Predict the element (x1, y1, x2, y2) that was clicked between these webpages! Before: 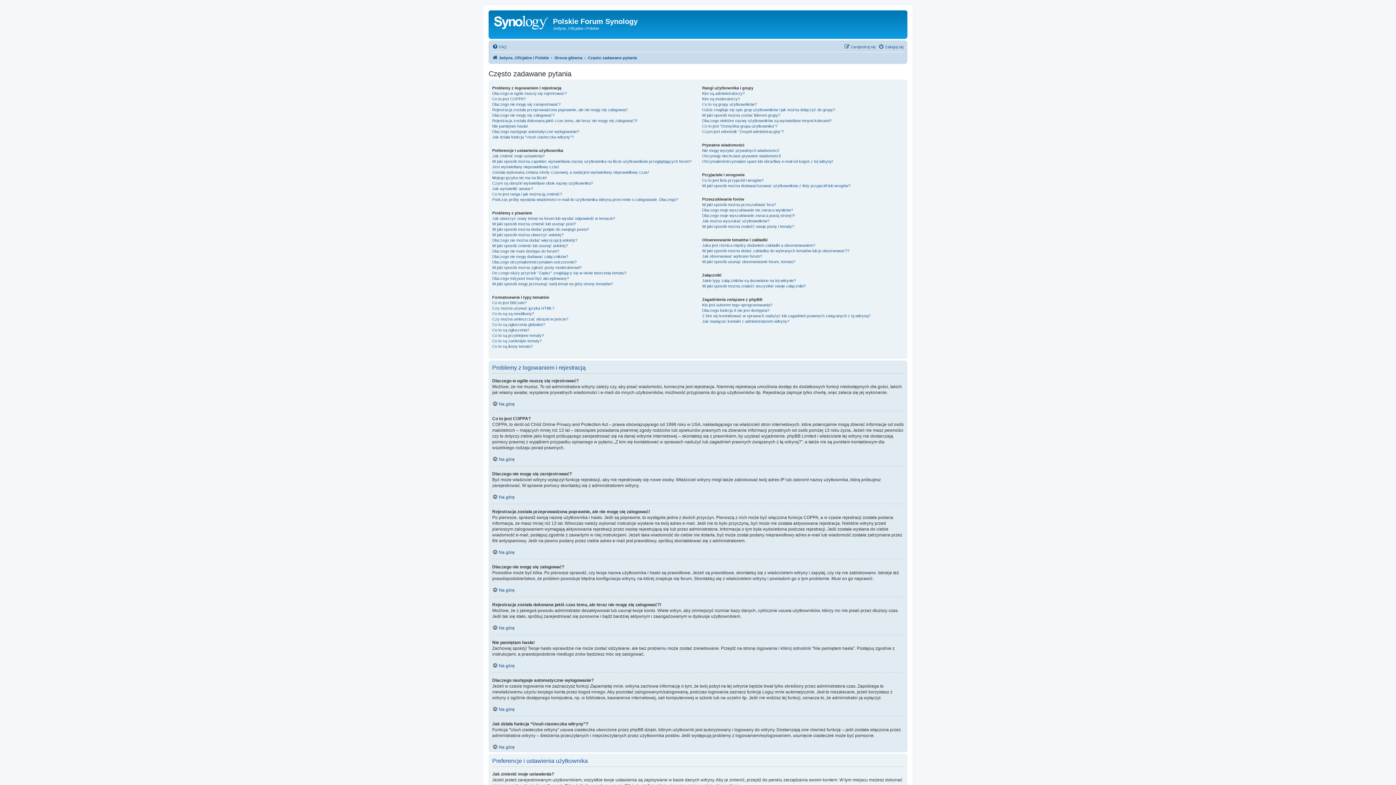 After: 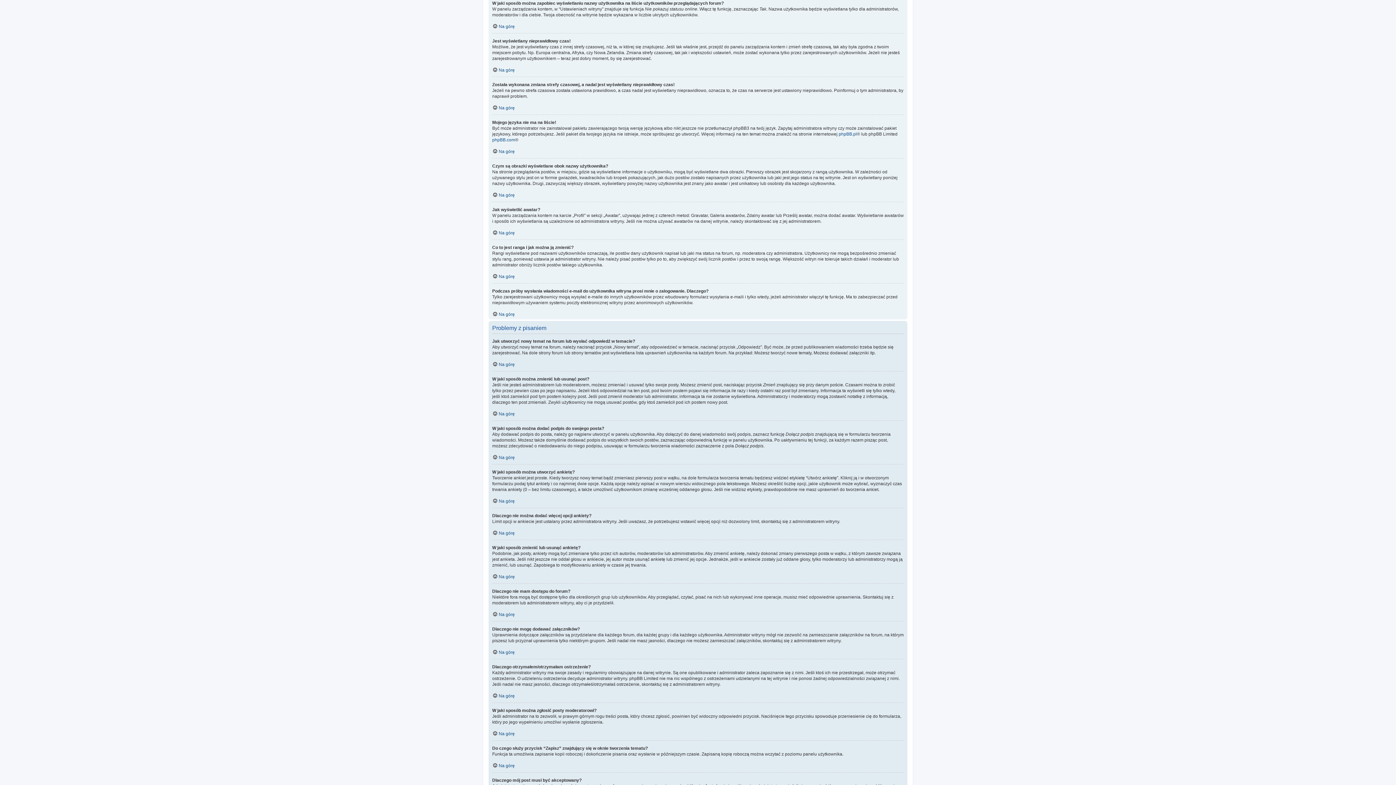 Action: label: W jaki sposób można zapobiec wyświetlaniu nazwy użytkownika na liście użytkowników przeglądających forum? bbox: (492, 158, 691, 164)